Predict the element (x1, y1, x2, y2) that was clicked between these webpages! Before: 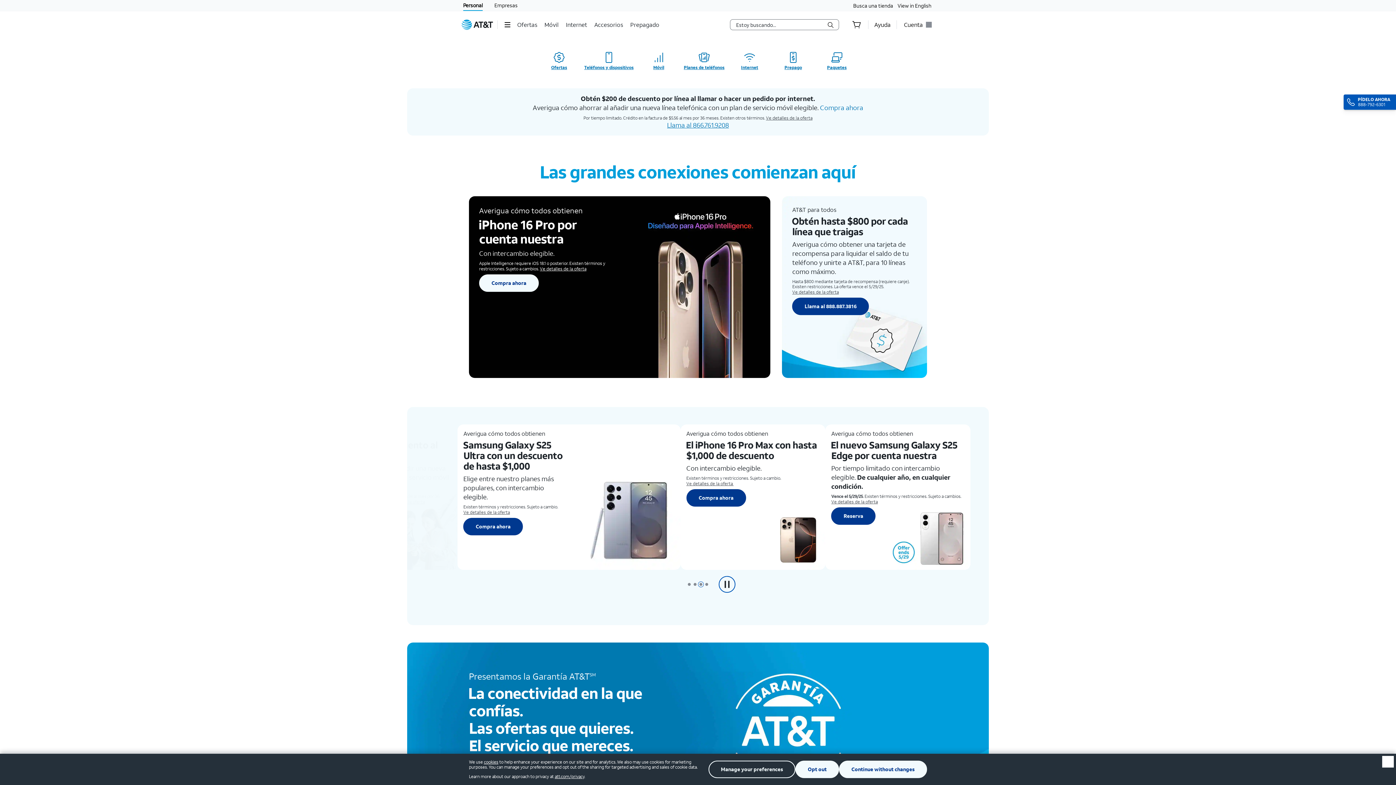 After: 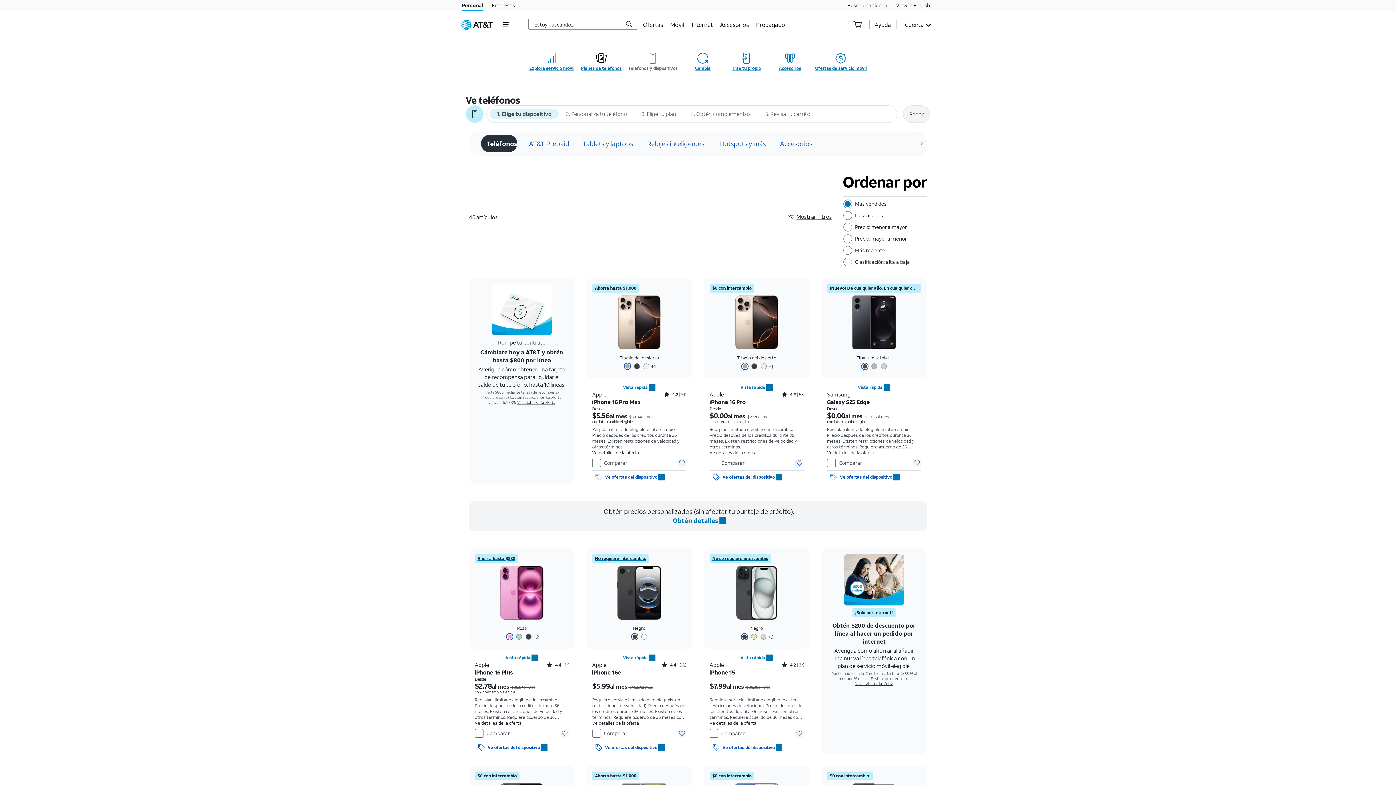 Action: label: Explora los teléfonos y dispositivos bbox: (581, 48, 636, 73)